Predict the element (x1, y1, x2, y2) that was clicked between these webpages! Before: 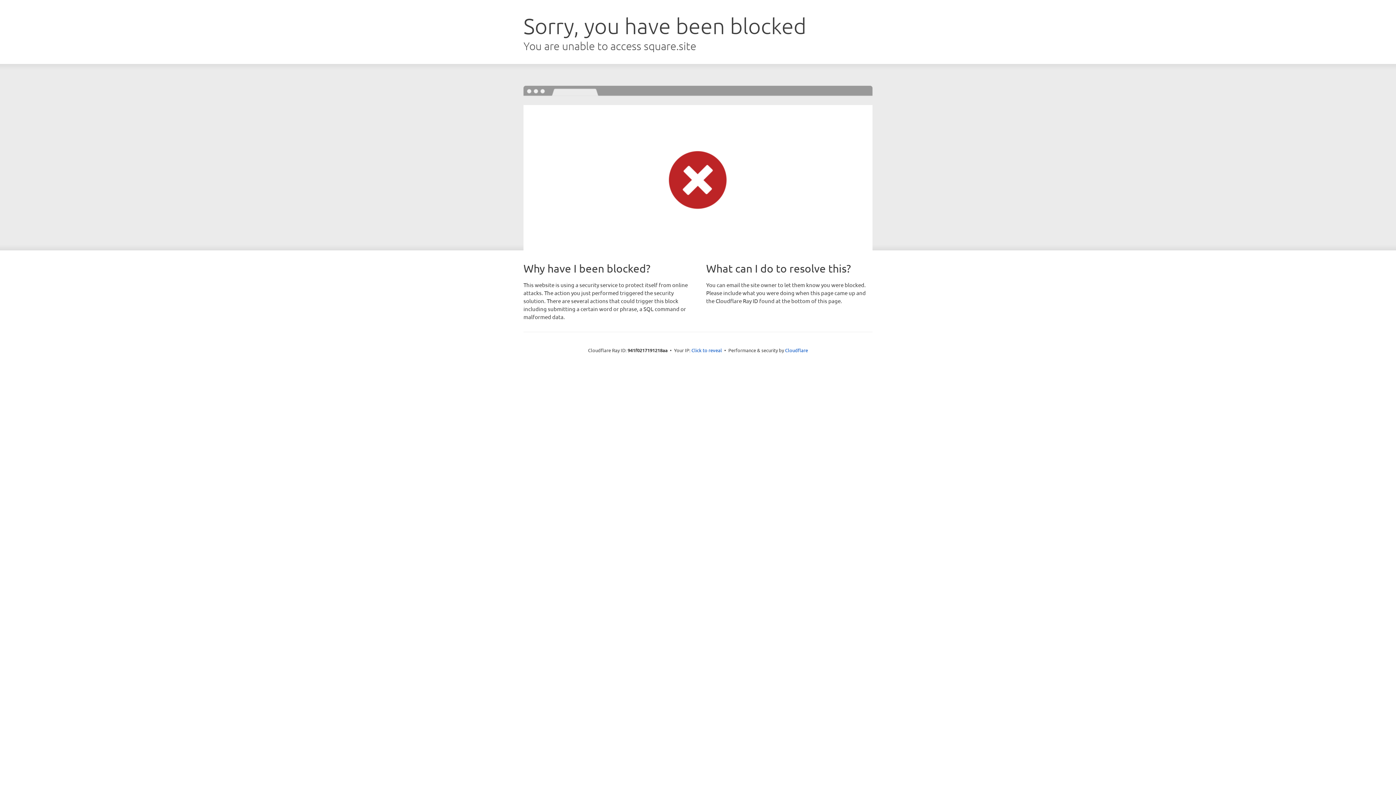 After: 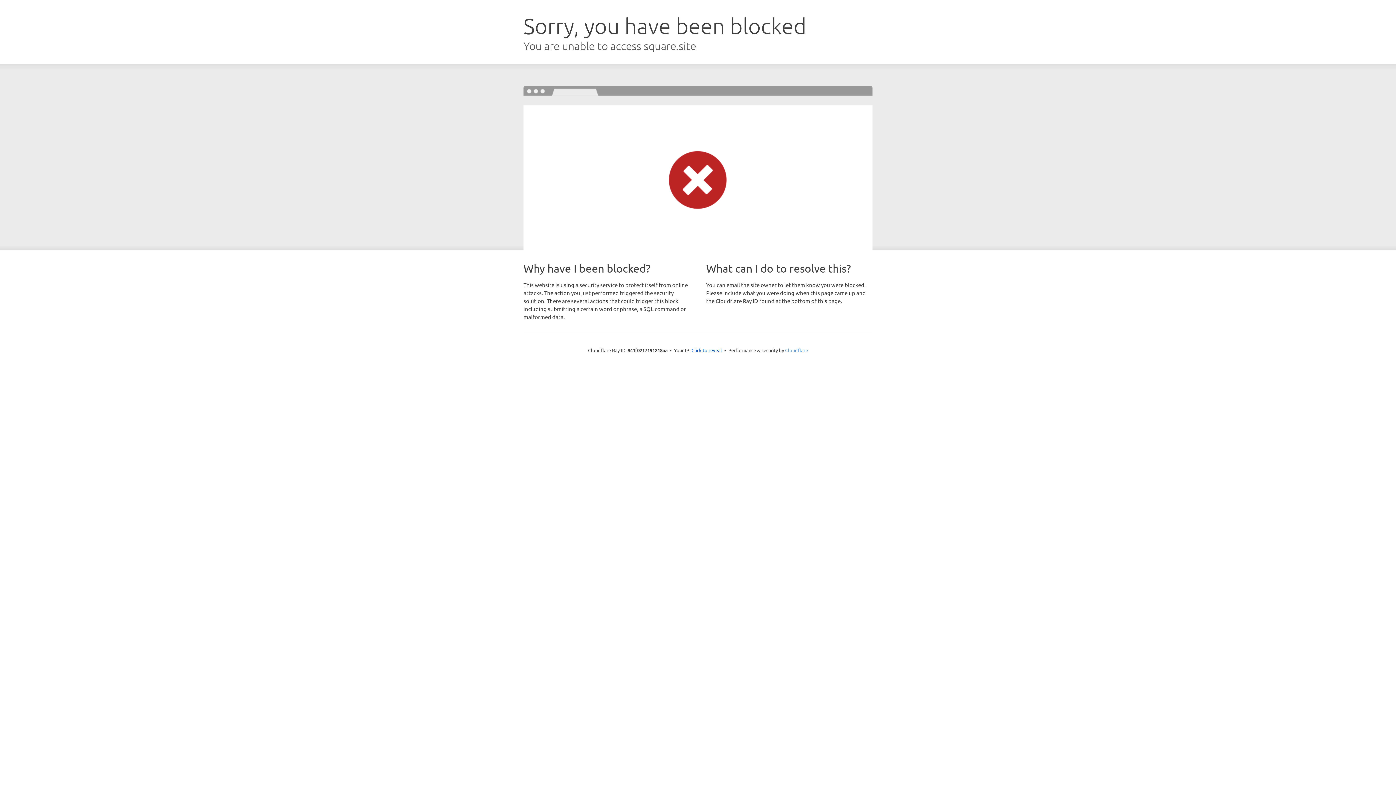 Action: label: Cloudflare bbox: (785, 347, 808, 353)